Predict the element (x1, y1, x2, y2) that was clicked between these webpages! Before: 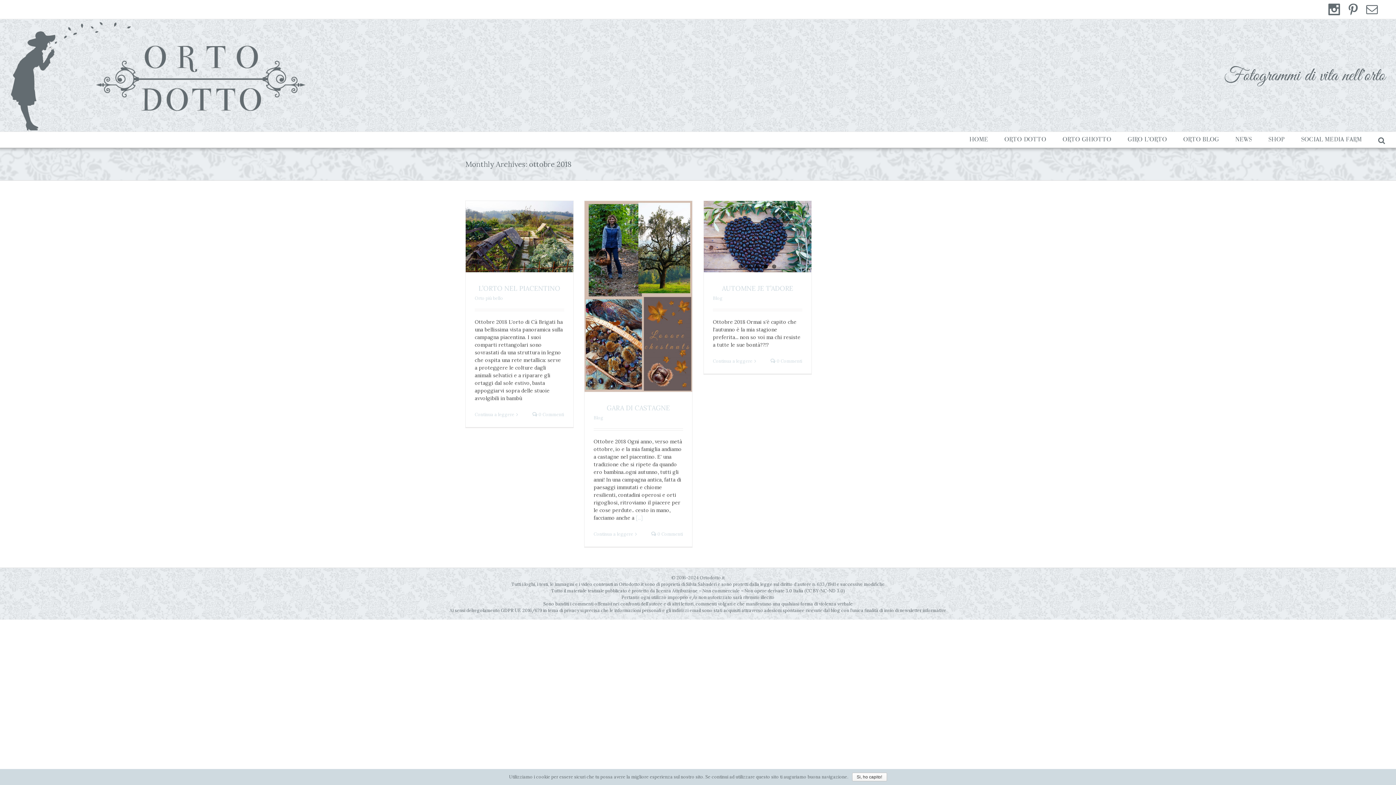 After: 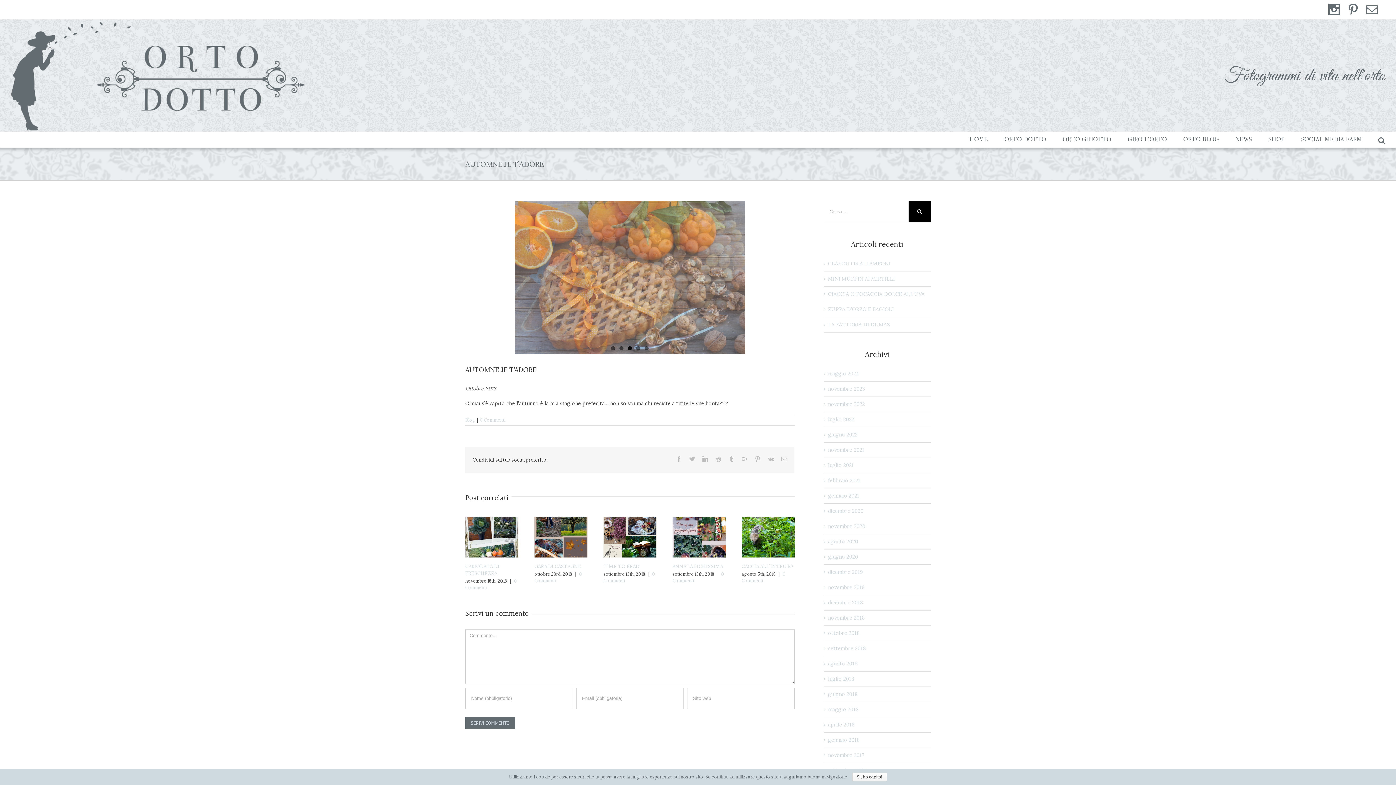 Action: bbox: (704, 201, 811, 272)